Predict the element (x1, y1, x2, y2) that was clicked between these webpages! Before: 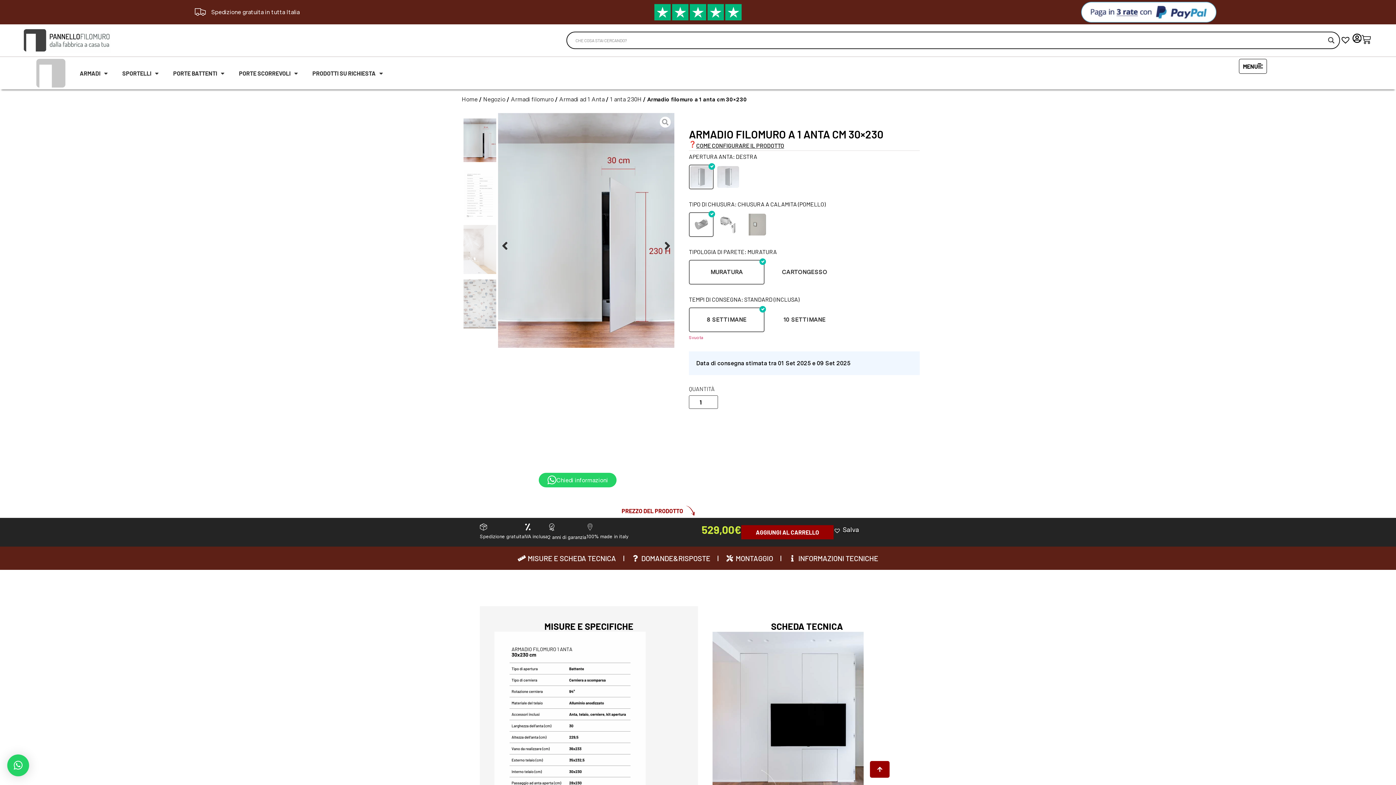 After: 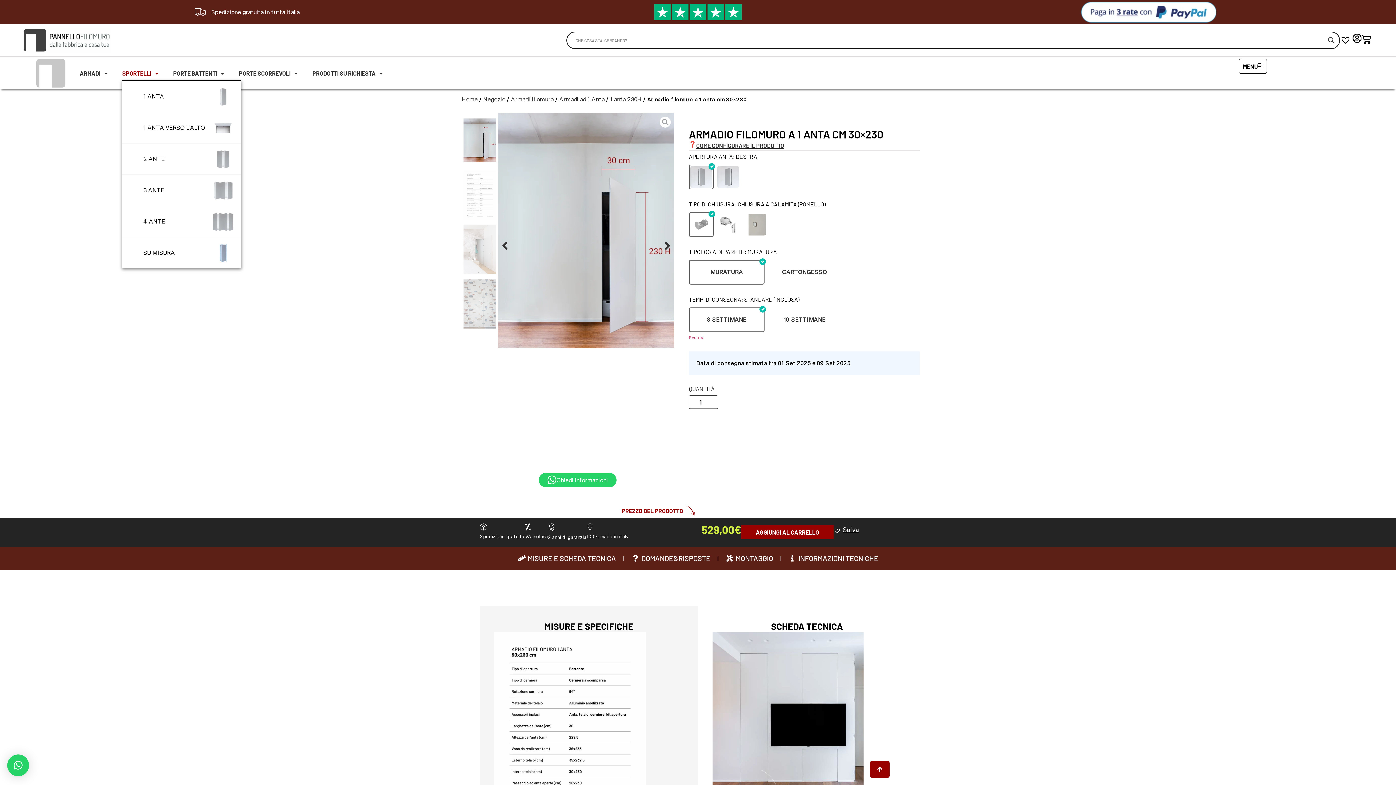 Action: label: SPORTELLI bbox: (122, 69, 158, 76)